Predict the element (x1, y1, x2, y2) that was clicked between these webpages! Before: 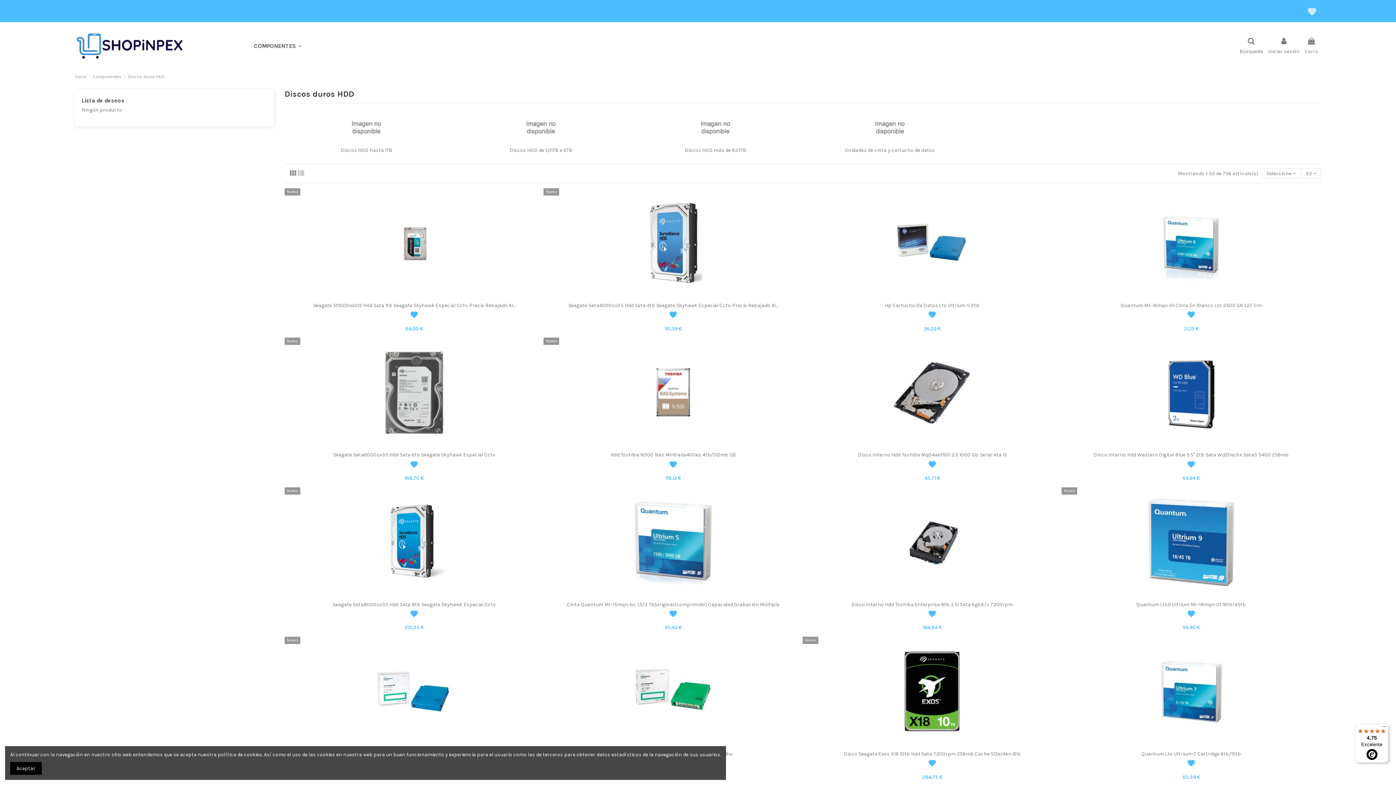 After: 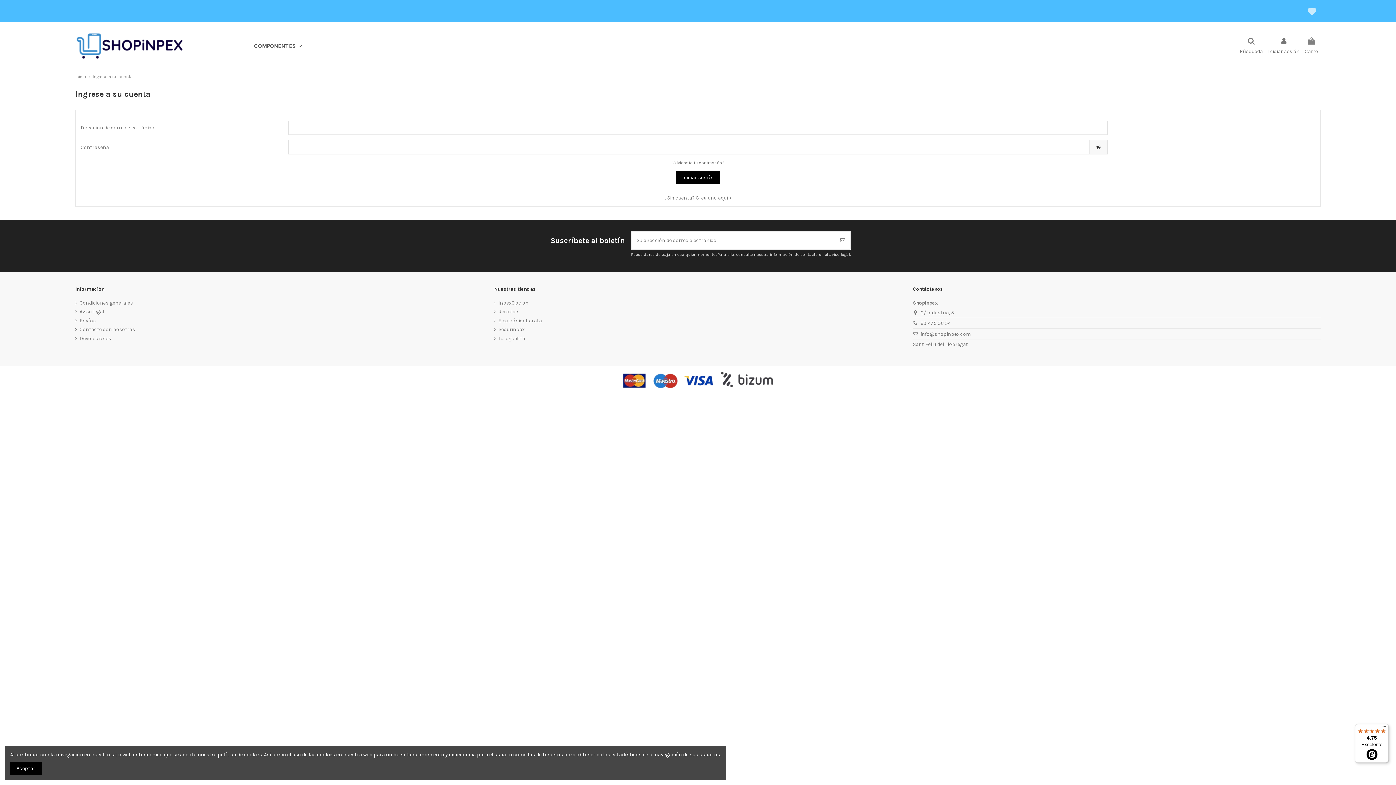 Action: label: favorite bbox: (1187, 464, 1195, 470)